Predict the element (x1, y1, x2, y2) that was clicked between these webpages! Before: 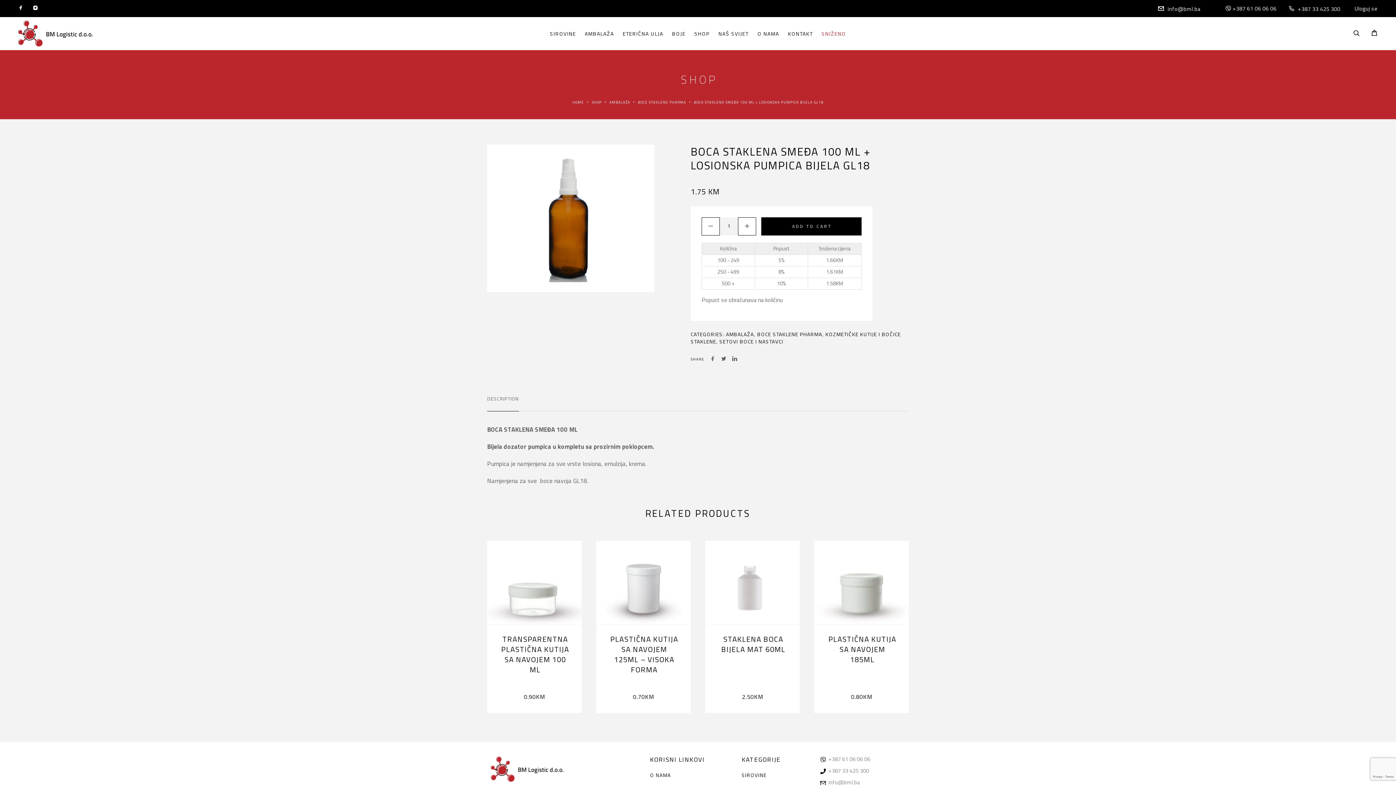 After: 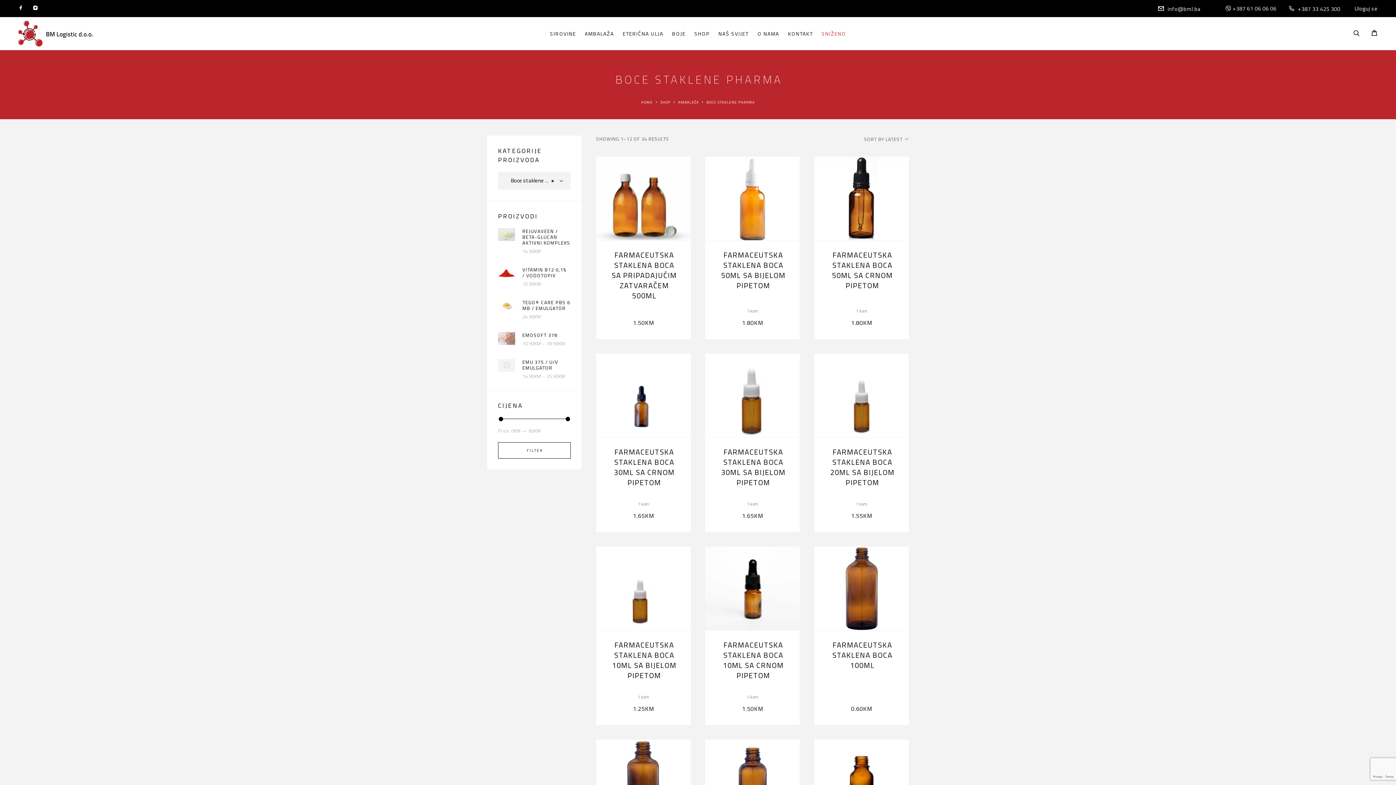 Action: bbox: (638, 99, 686, 104) label: BOCE STAKLENE PHARMA